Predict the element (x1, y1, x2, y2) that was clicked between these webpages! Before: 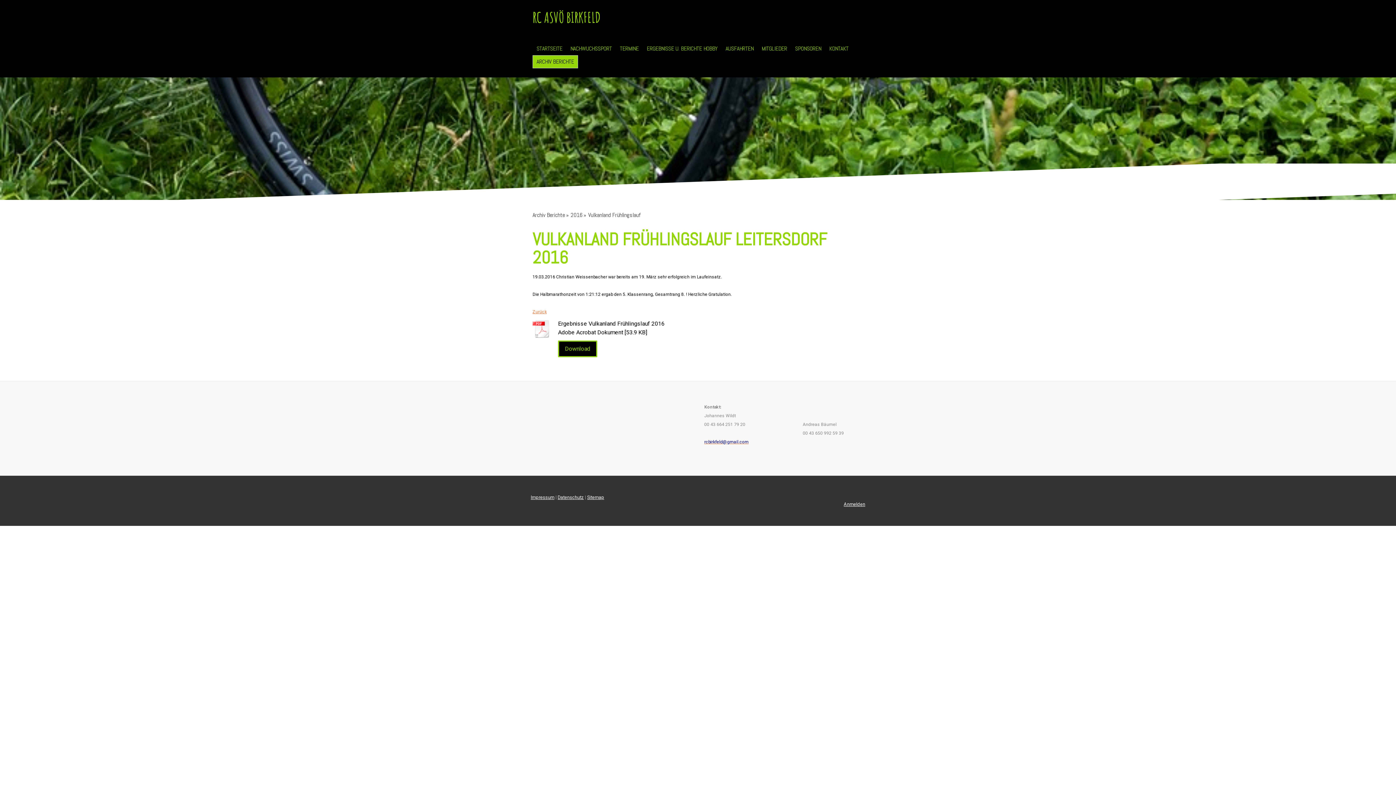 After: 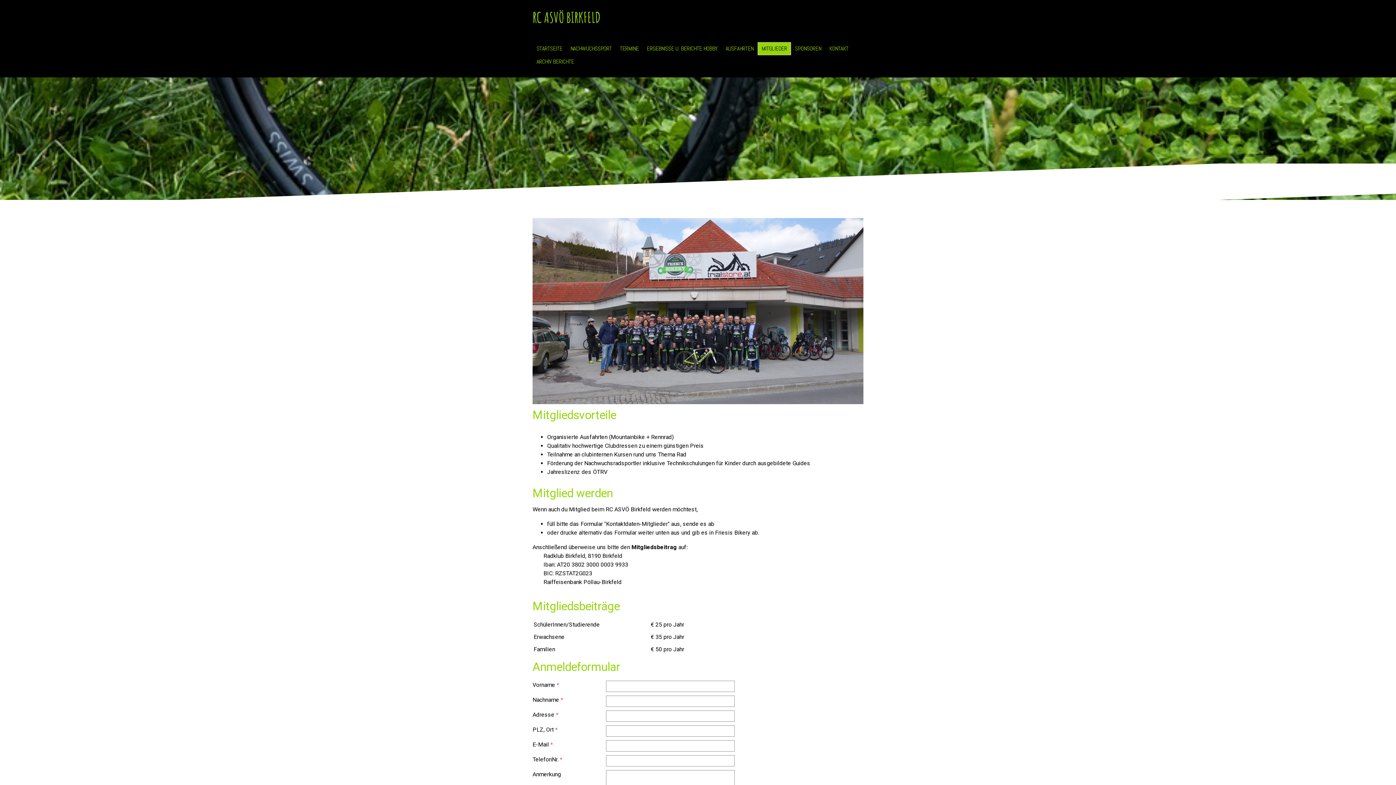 Action: bbox: (757, 42, 791, 55) label: MITGLIEDER